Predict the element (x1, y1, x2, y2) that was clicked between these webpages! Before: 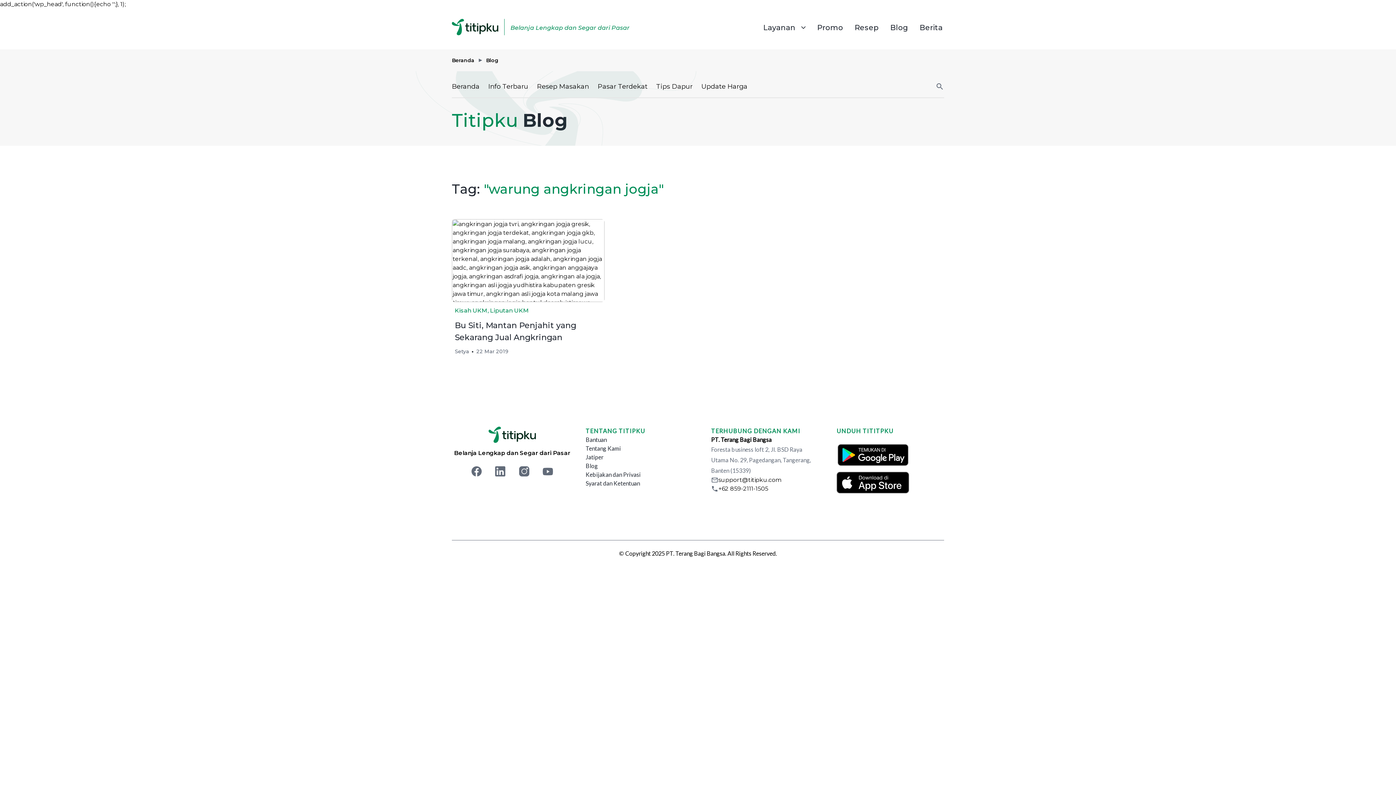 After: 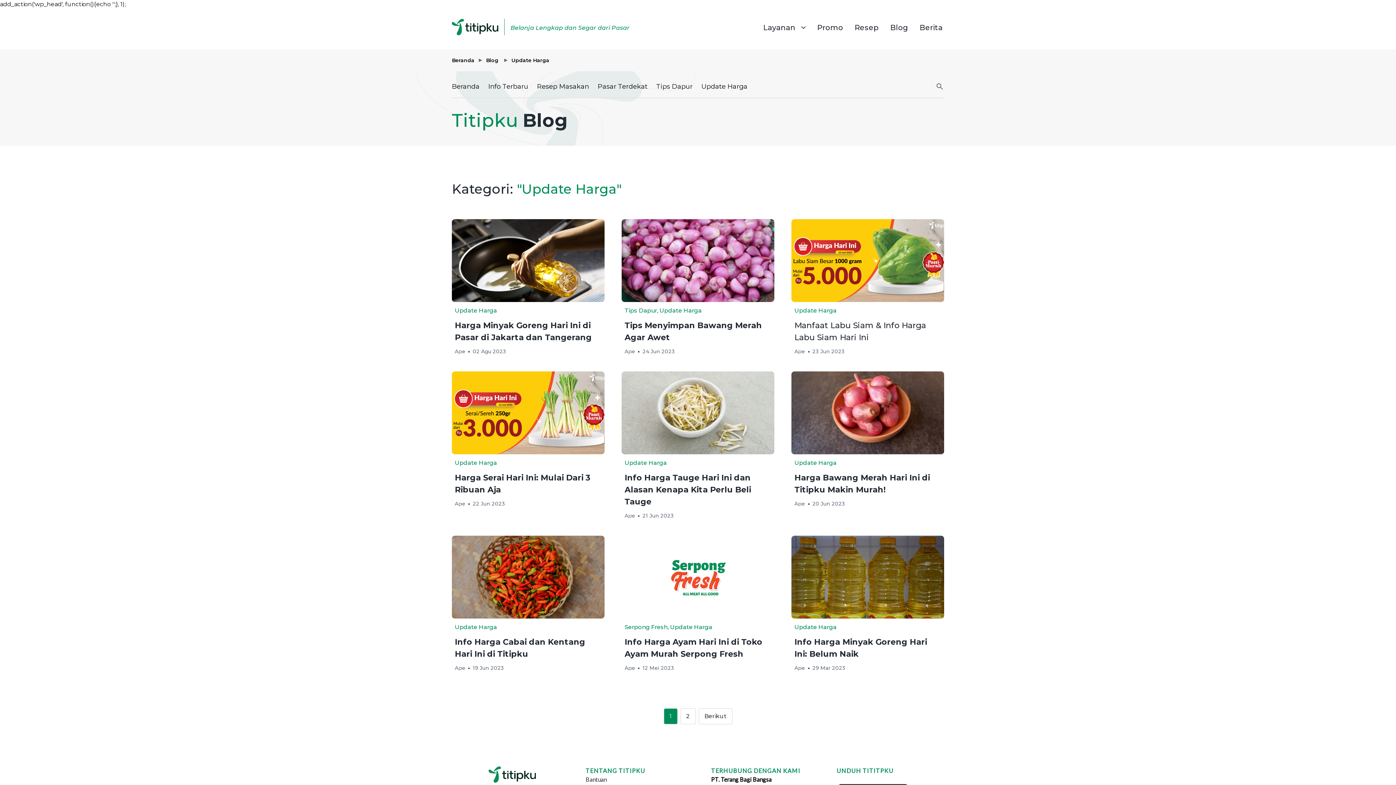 Action: bbox: (701, 82, 747, 90) label: Update Harga